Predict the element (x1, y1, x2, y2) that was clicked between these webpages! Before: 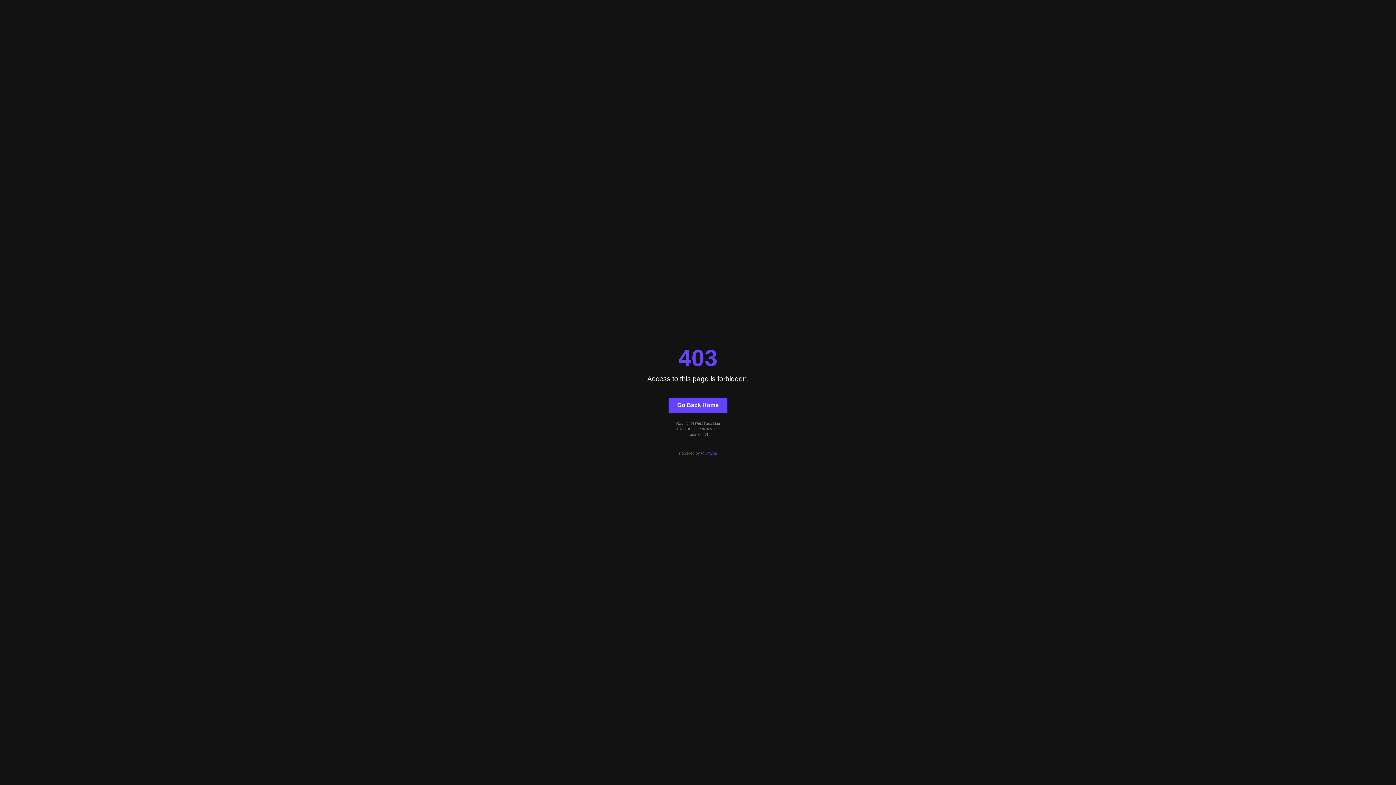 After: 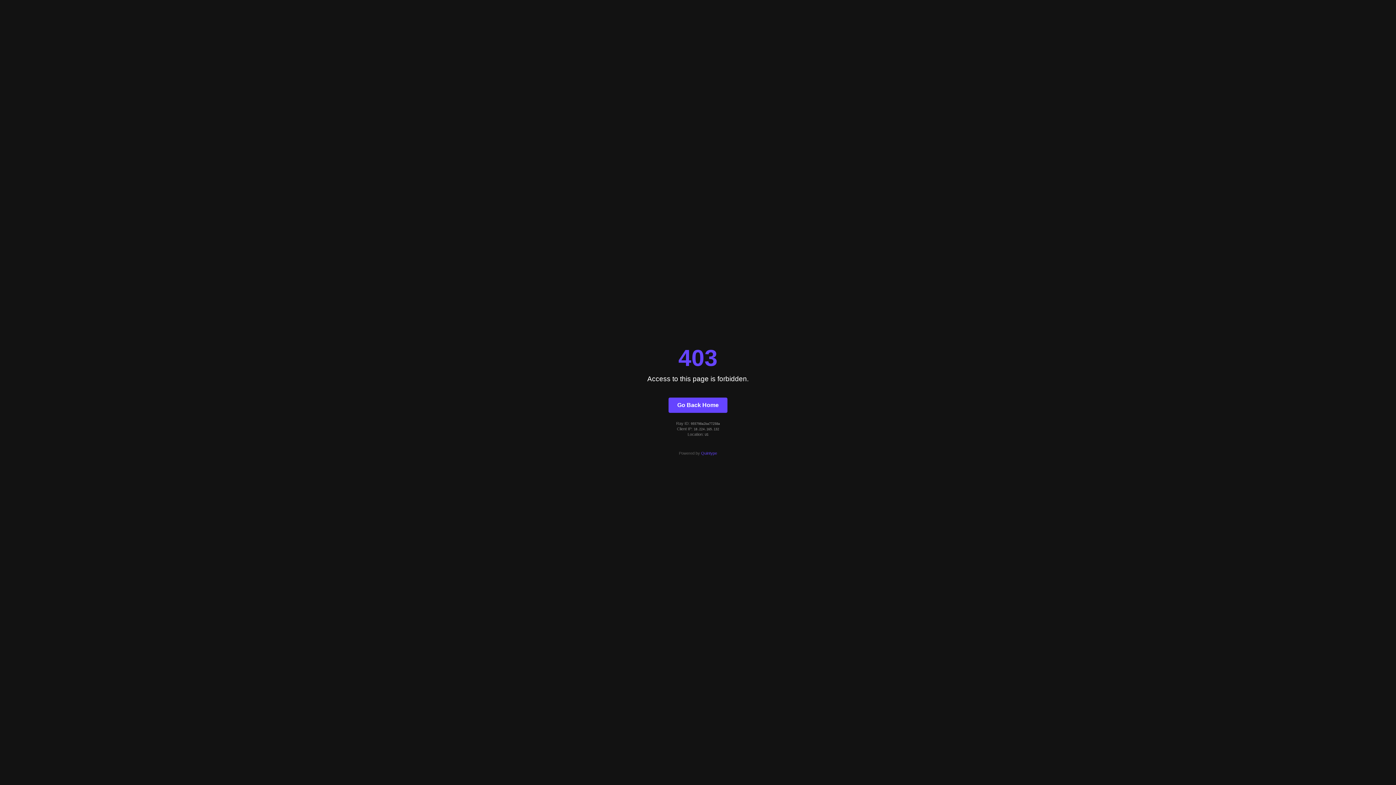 Action: bbox: (668, 397, 727, 412) label: Go Back Home